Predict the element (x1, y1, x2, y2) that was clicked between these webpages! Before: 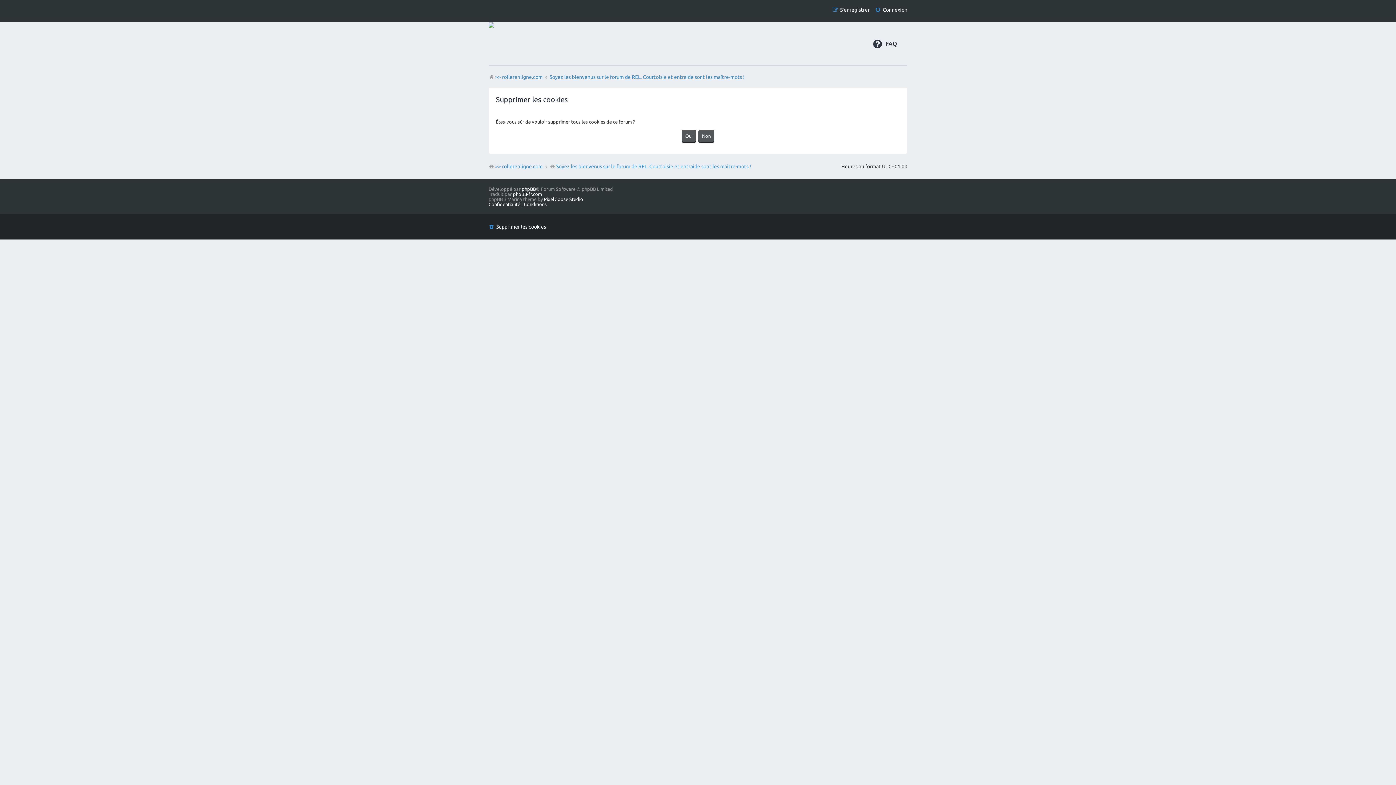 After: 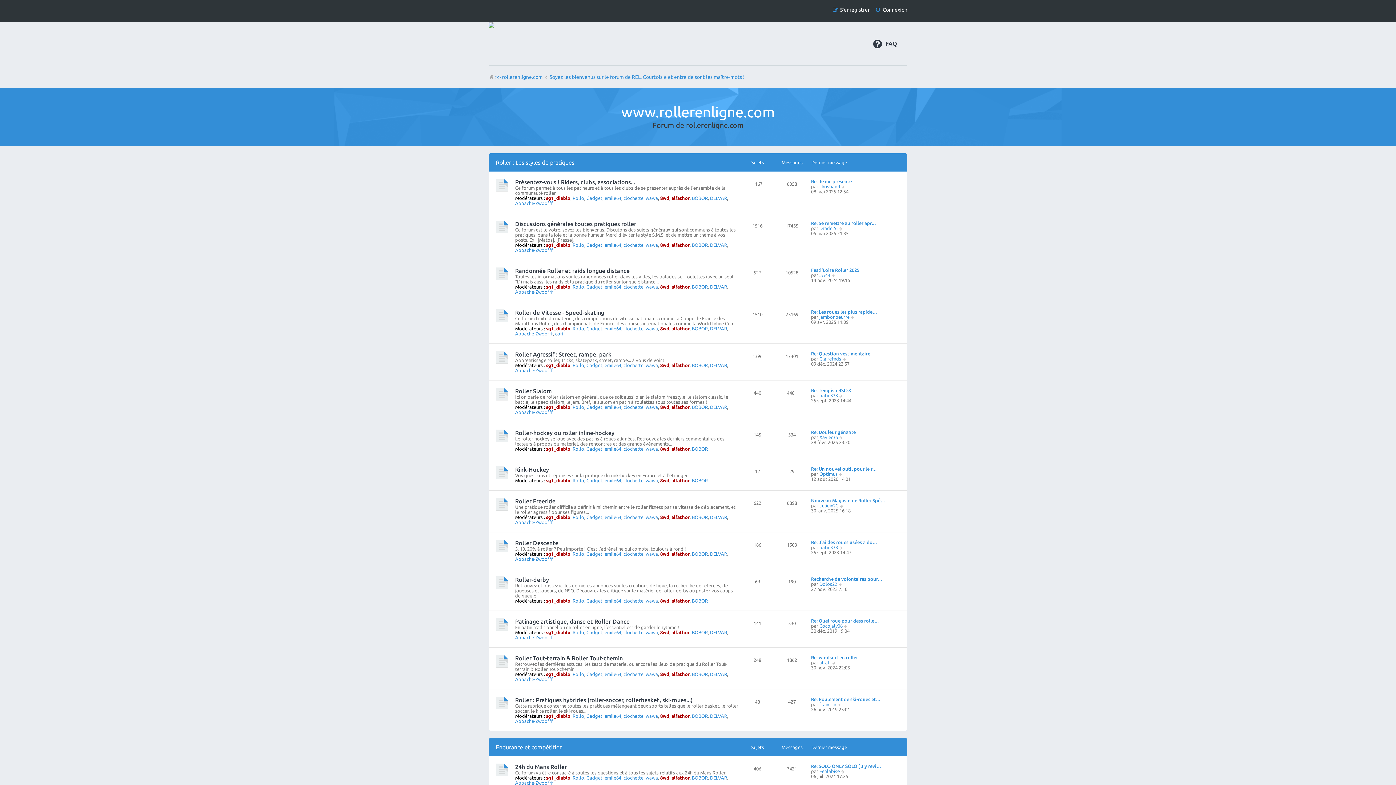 Action: bbox: (488, 21, 494, 27)